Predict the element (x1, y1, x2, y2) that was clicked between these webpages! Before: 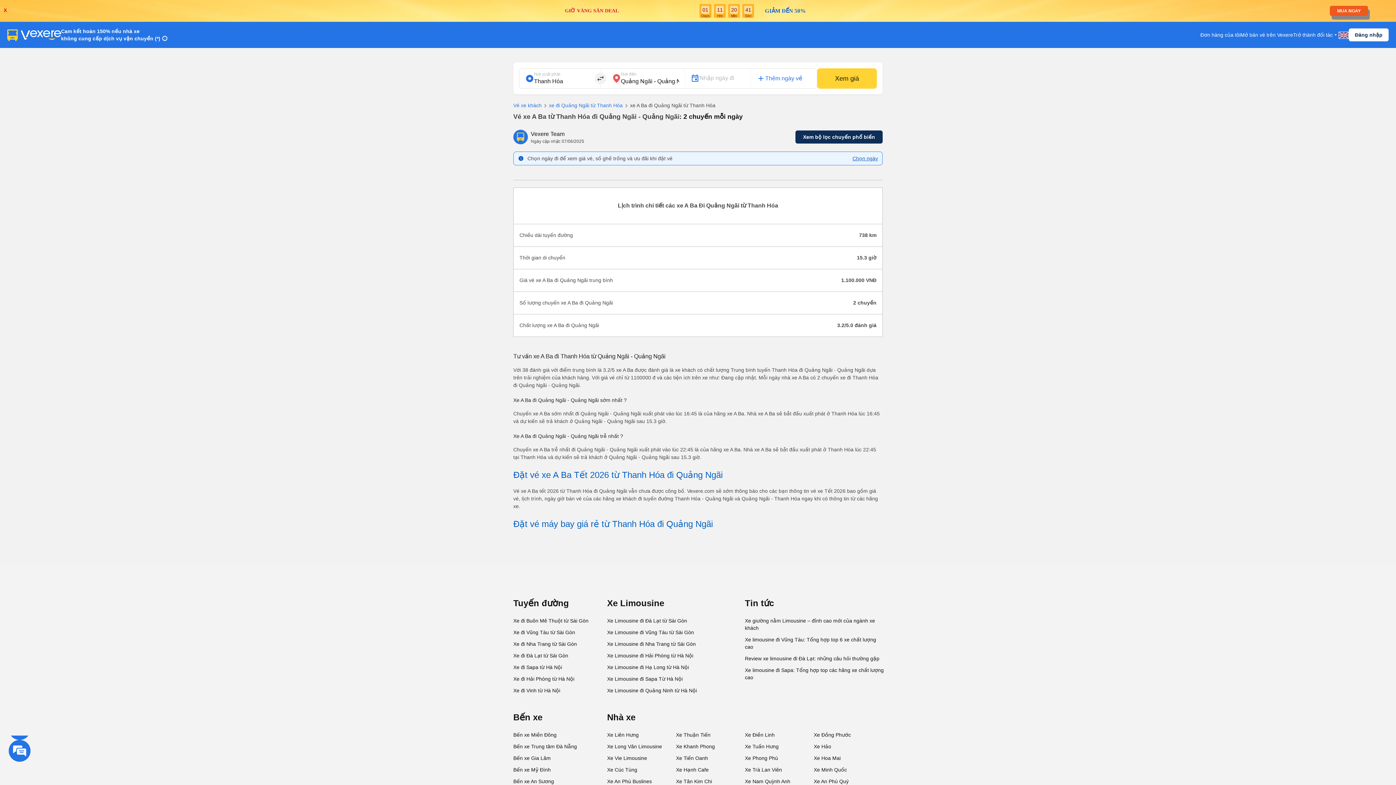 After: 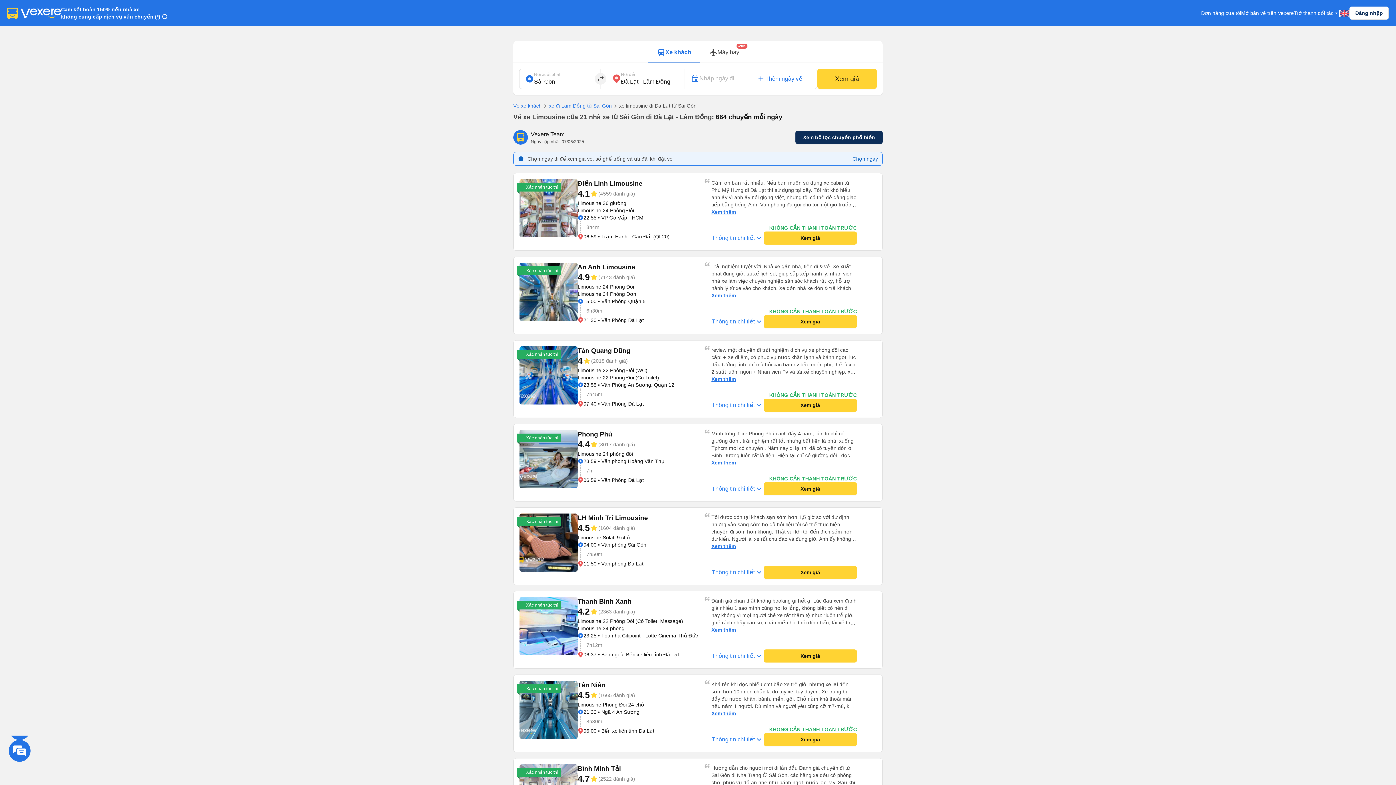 Action: label: Xe Limousine đi Đà Lạt từ Sài Gòn bbox: (607, 615, 742, 627)